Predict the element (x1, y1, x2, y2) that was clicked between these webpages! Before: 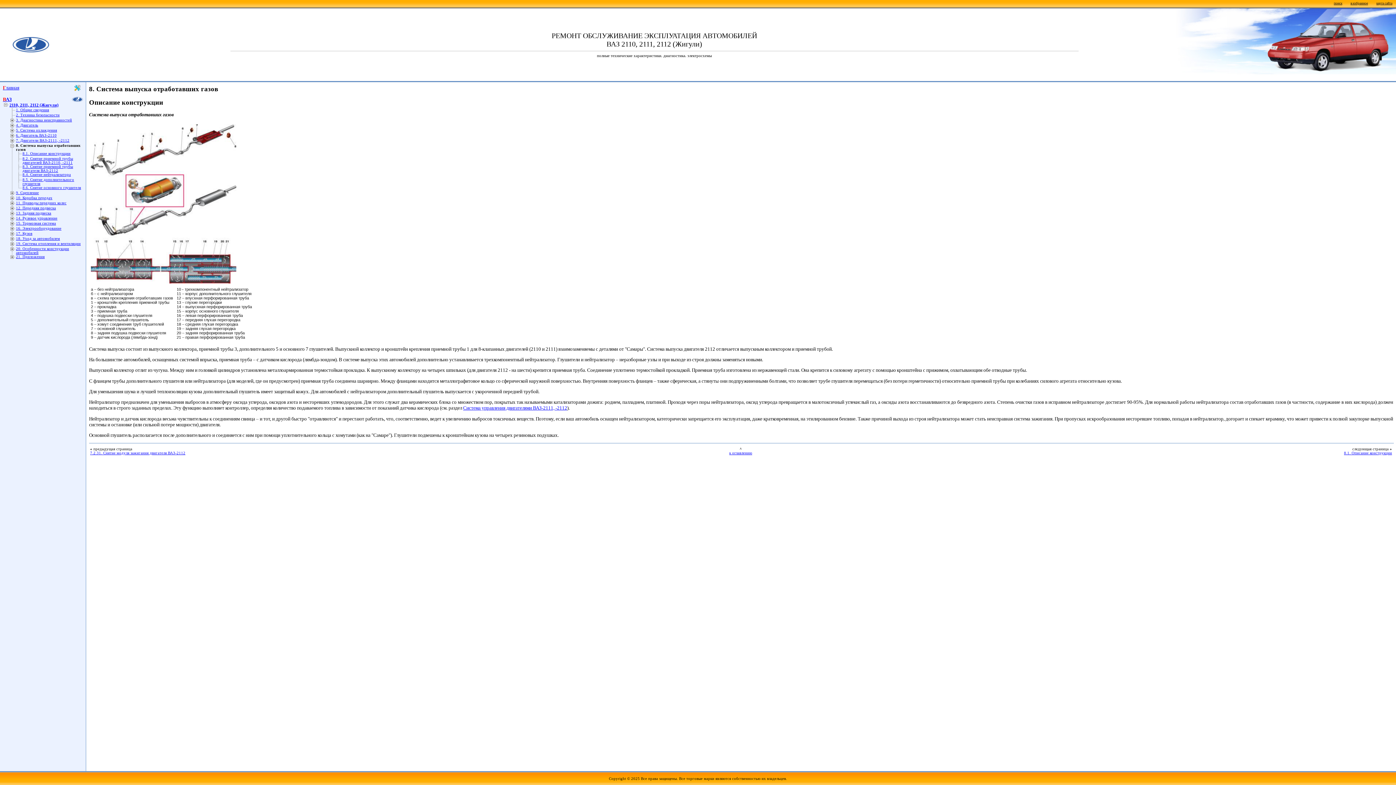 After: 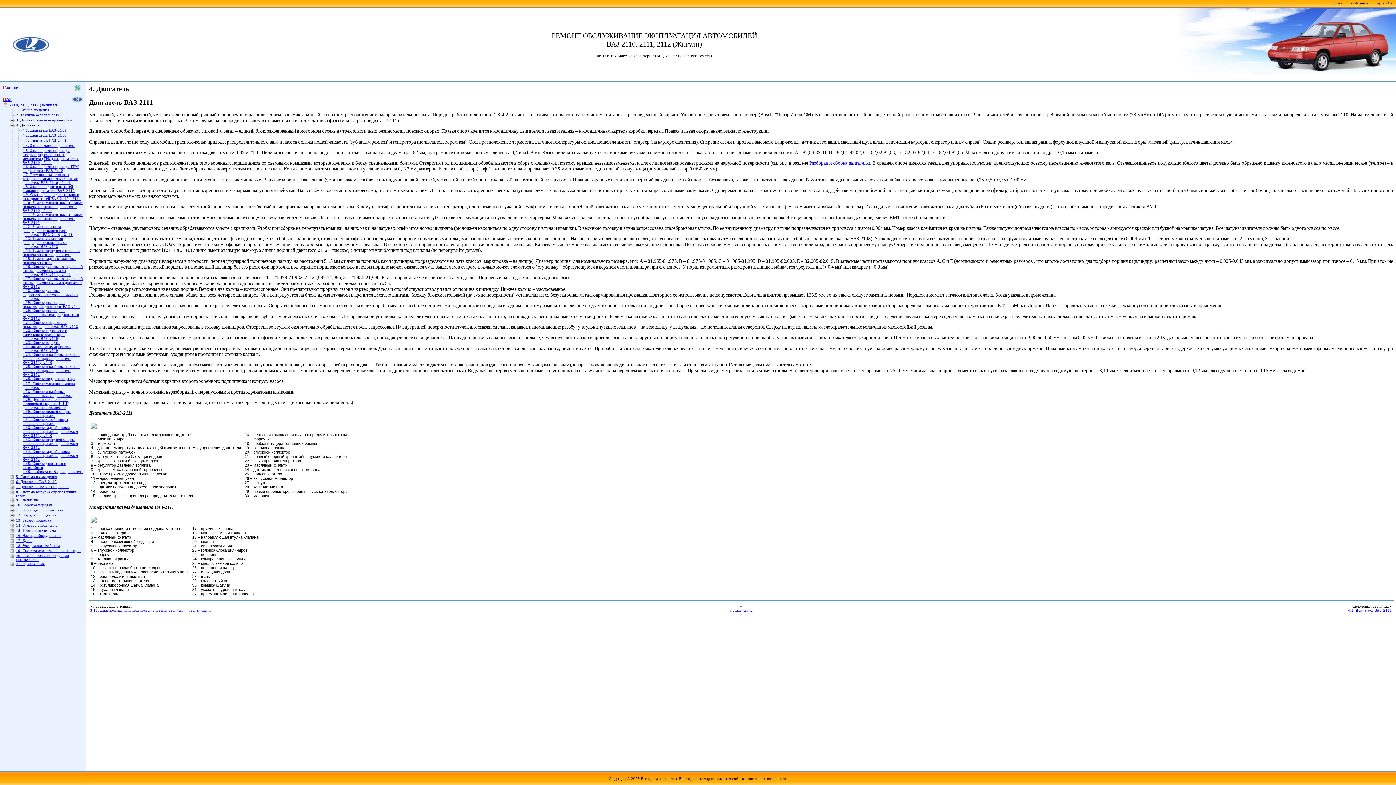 Action: label: 4. Двигатель bbox: (16, 123, 38, 127)